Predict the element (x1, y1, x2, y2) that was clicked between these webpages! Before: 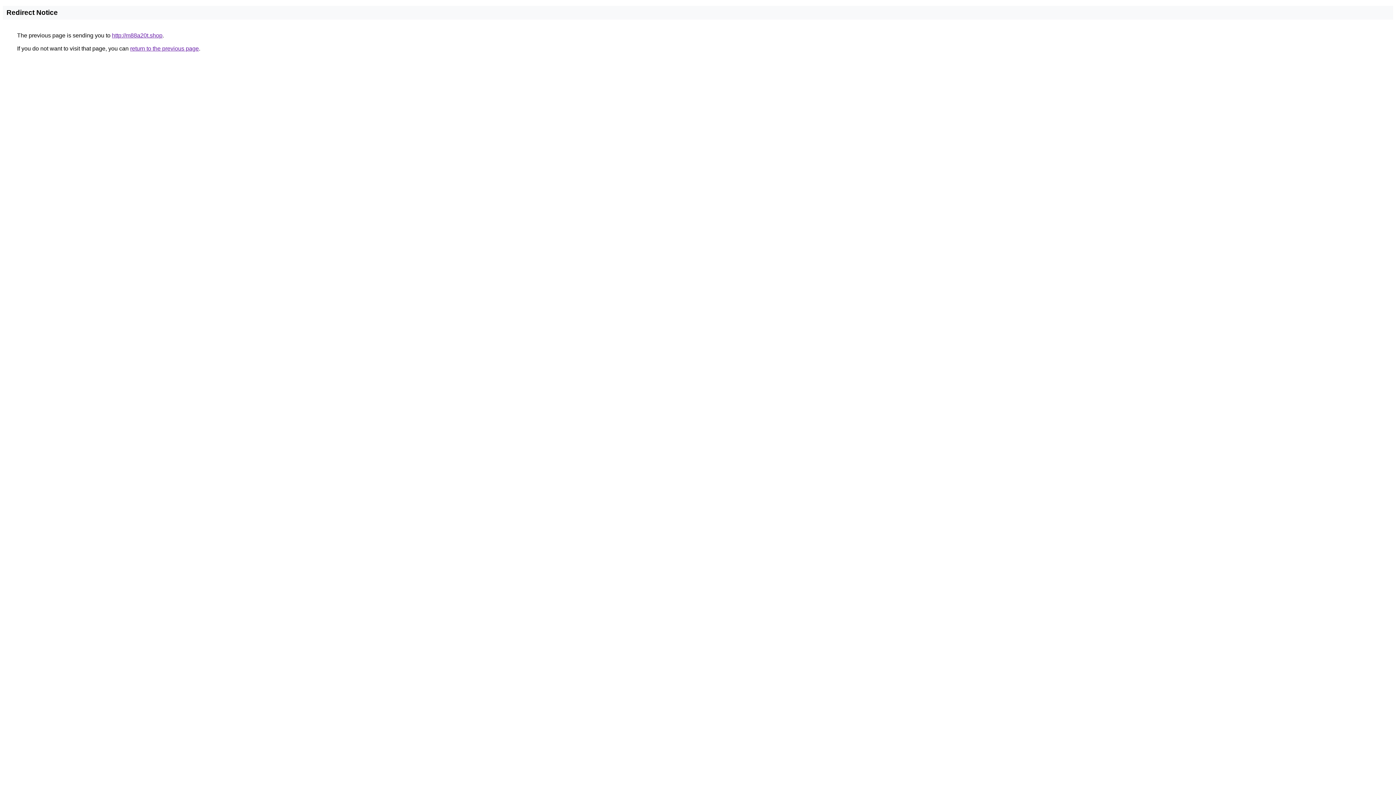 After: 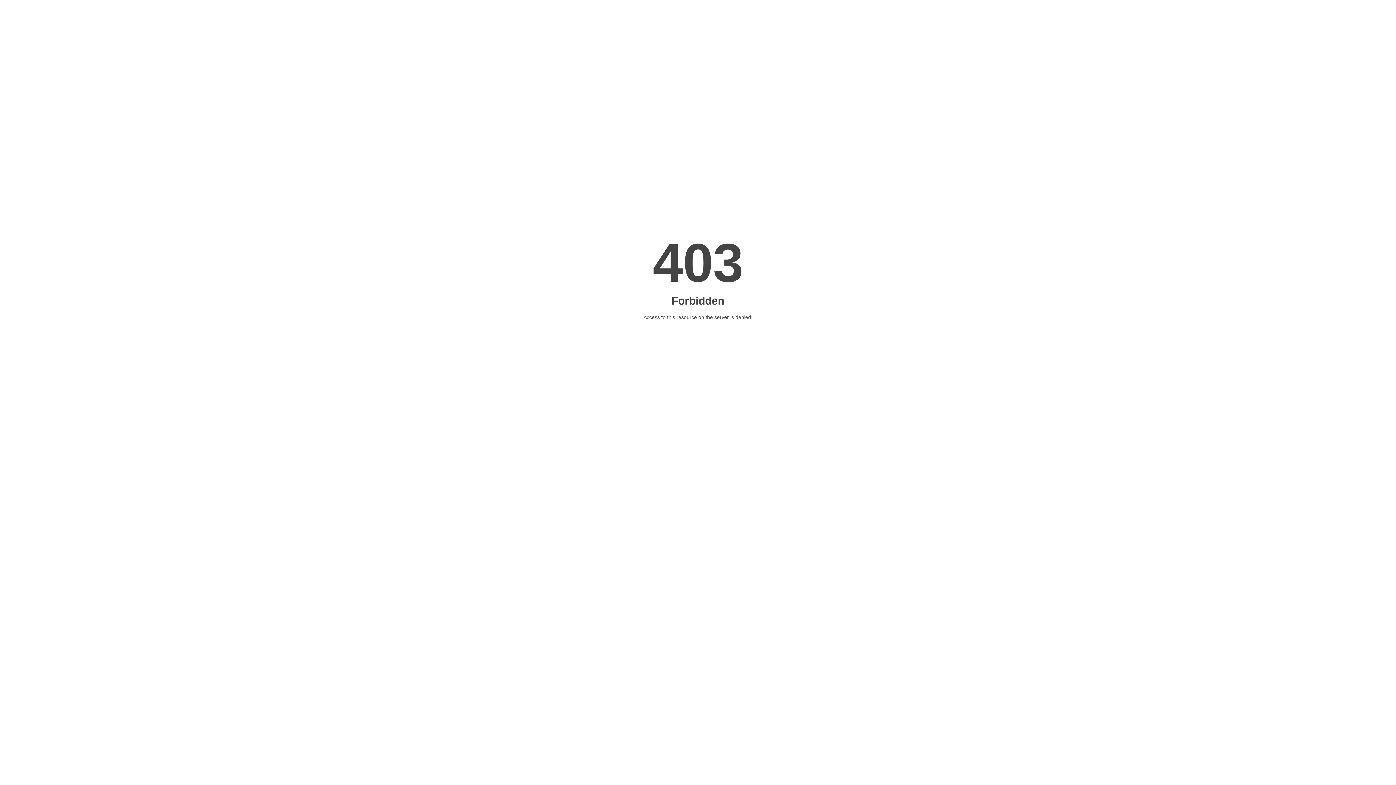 Action: bbox: (112, 32, 162, 38) label: http://m88a20t.shop